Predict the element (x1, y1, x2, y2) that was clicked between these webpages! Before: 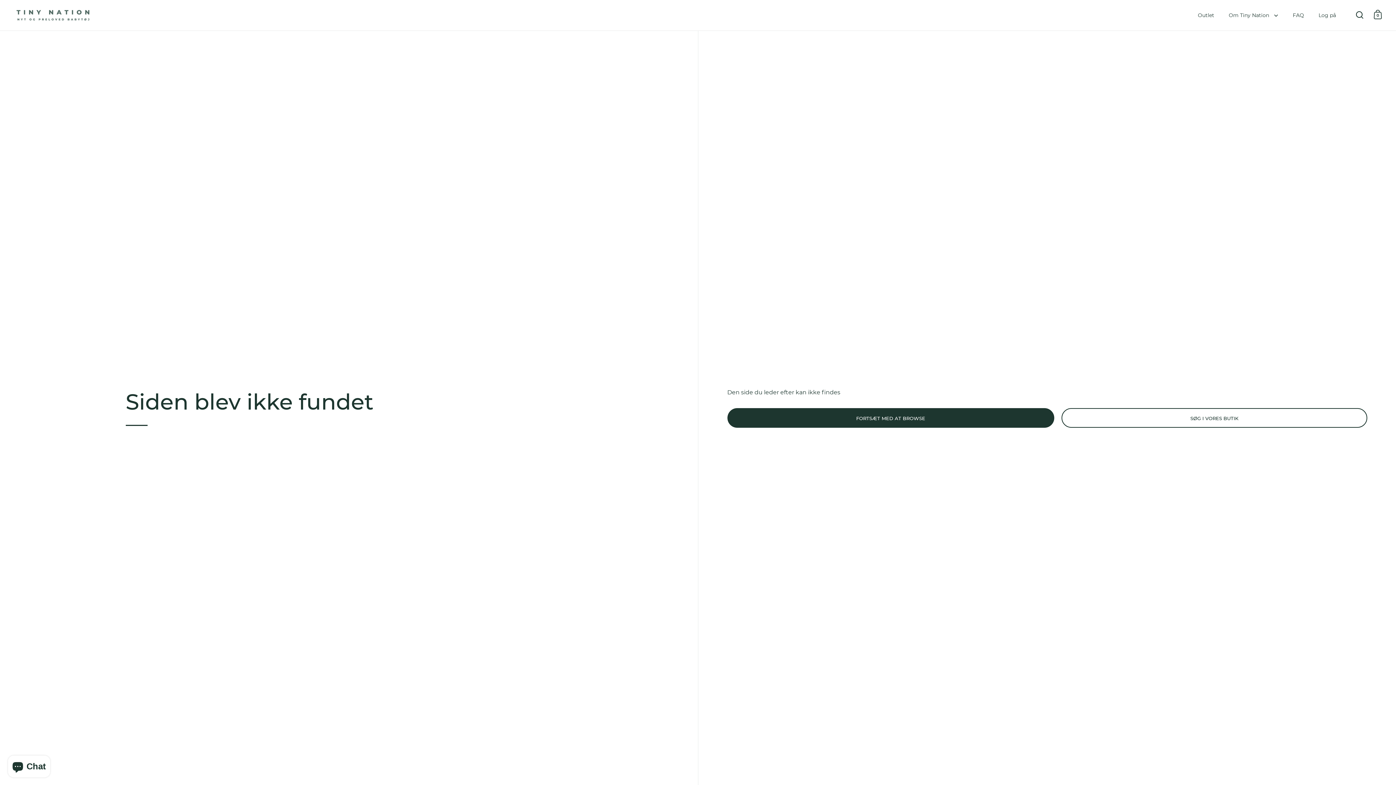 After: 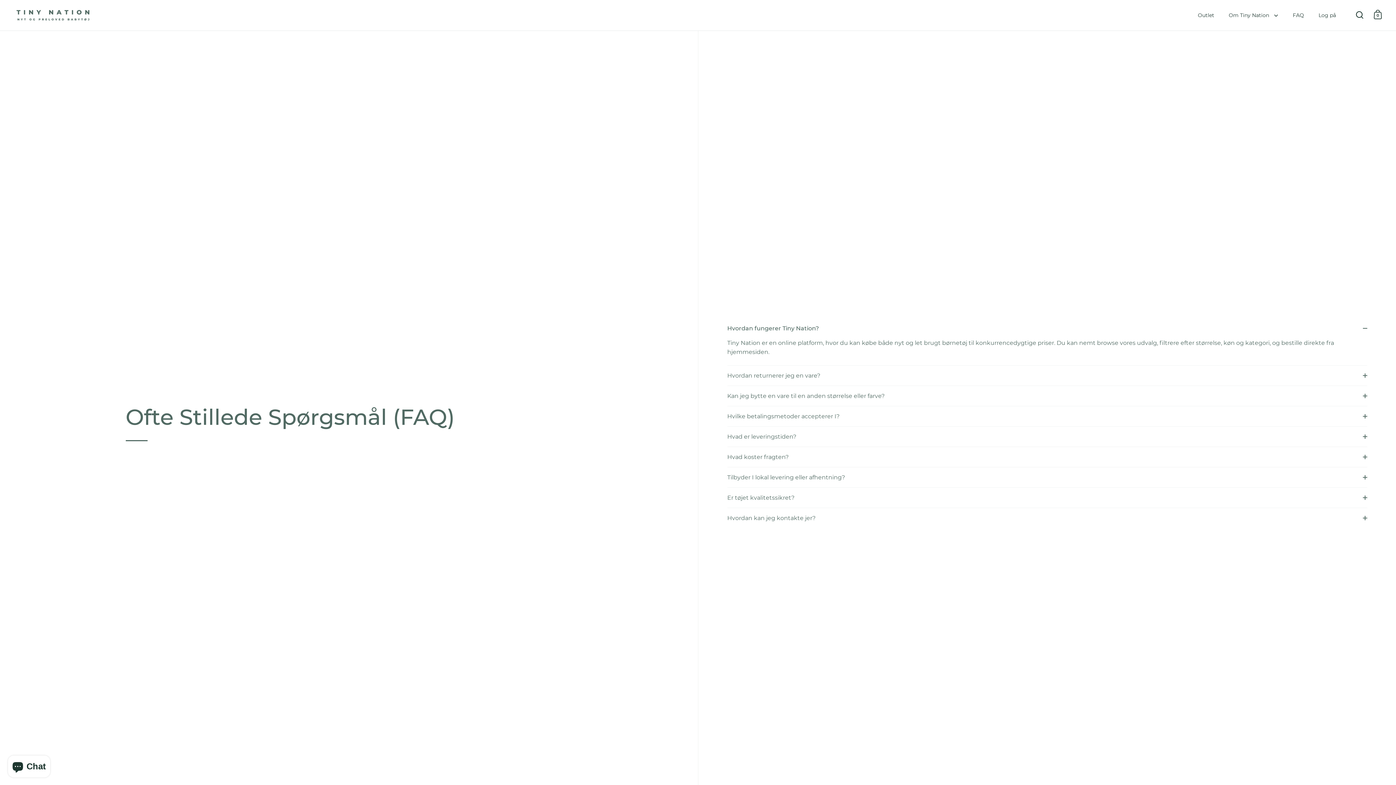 Action: bbox: (1285, 7, 1311, 23) label: FAQ